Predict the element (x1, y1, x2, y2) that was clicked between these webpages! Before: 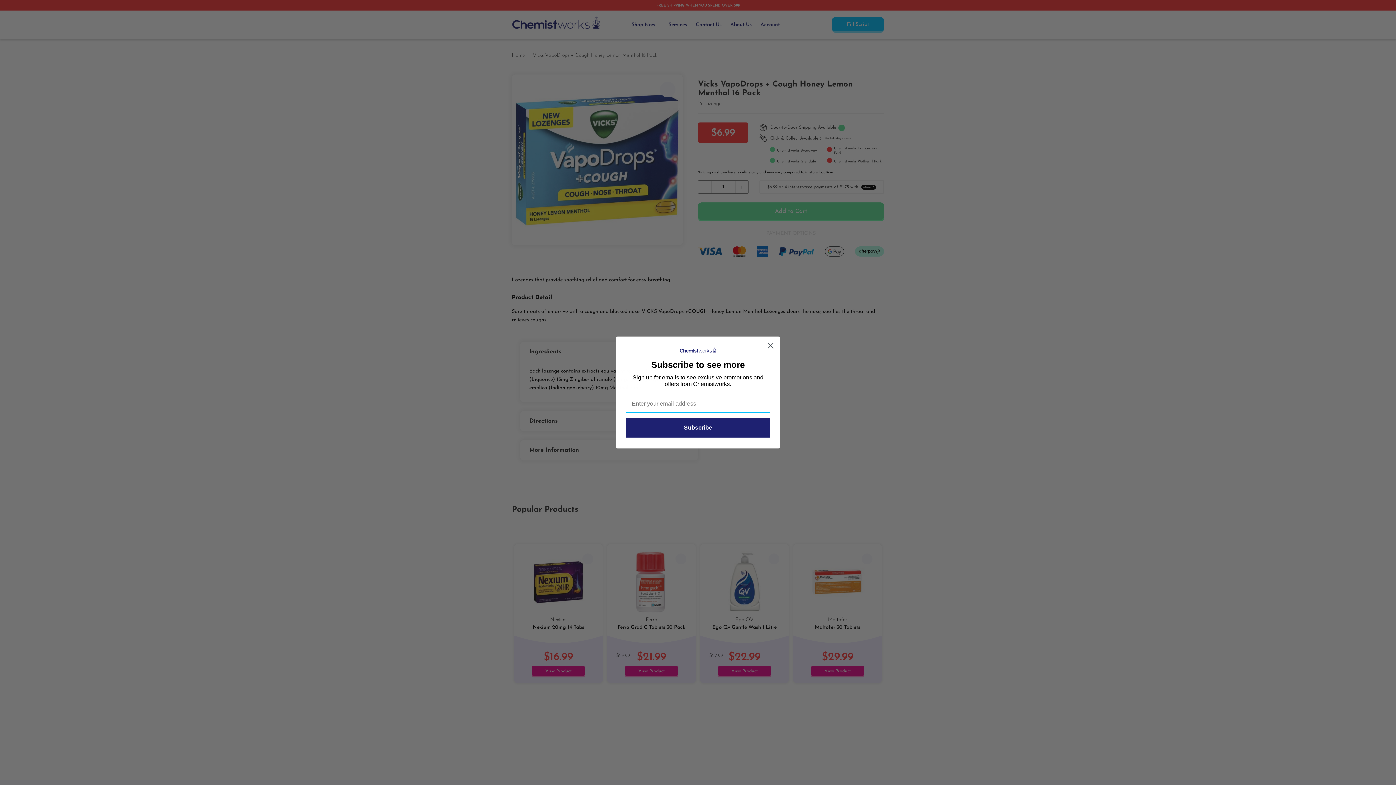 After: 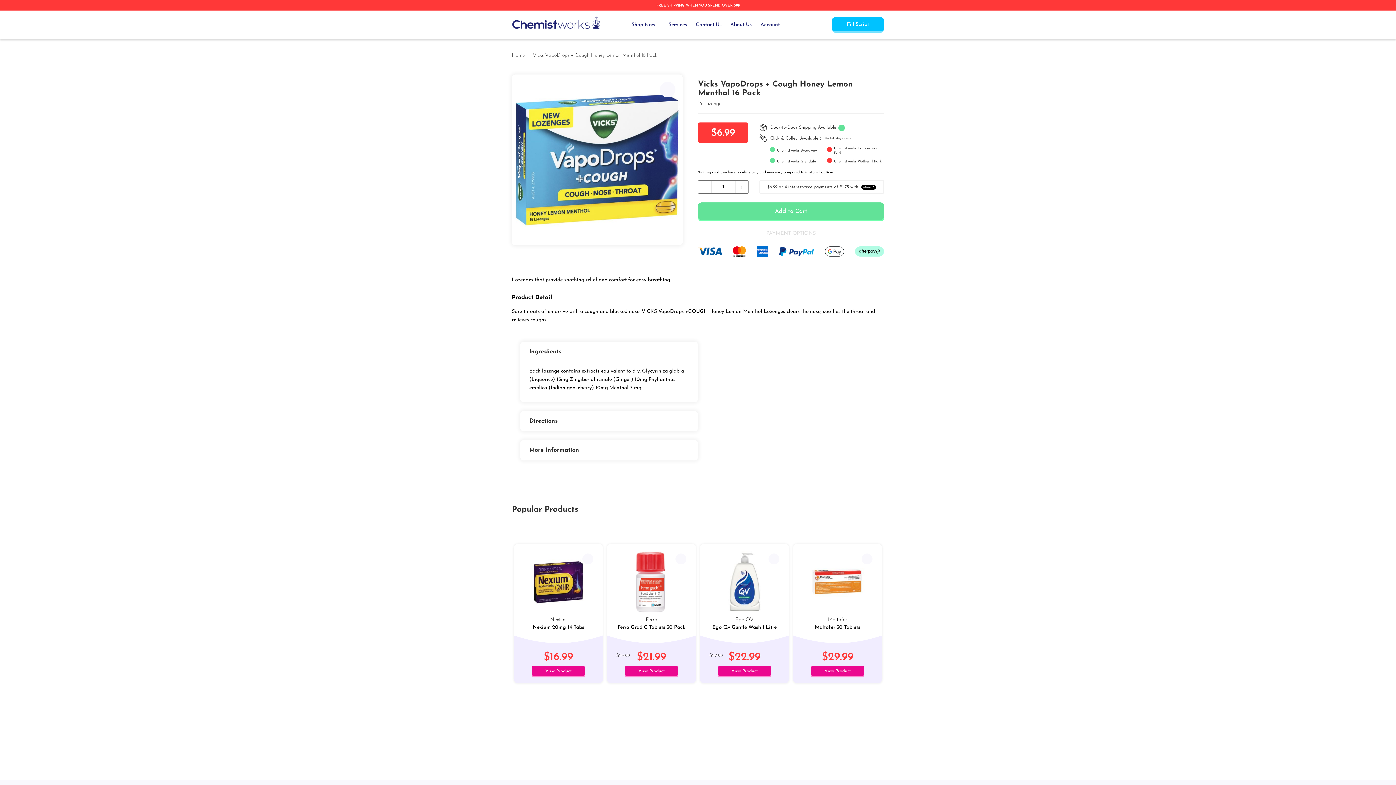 Action: bbox: (764, 350, 777, 363) label: Close dialog